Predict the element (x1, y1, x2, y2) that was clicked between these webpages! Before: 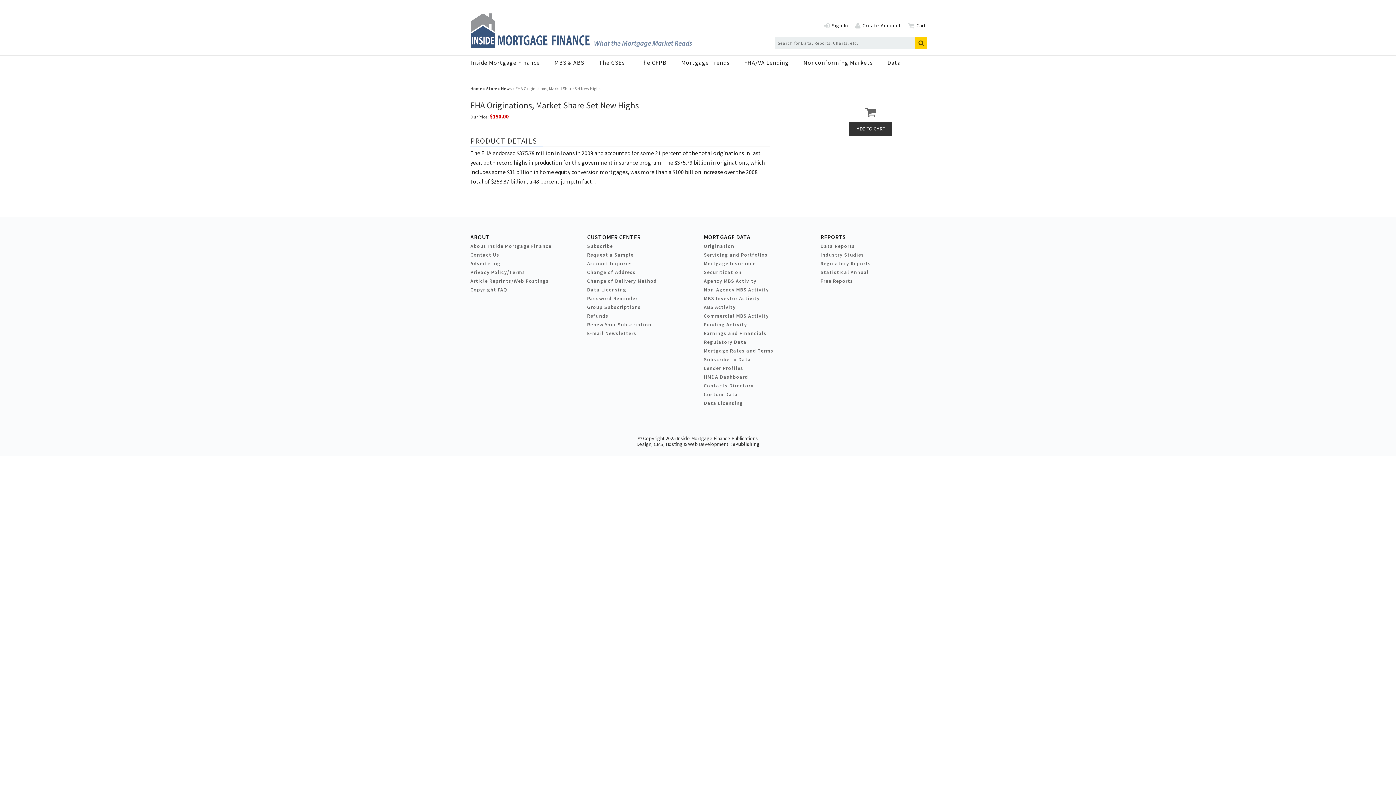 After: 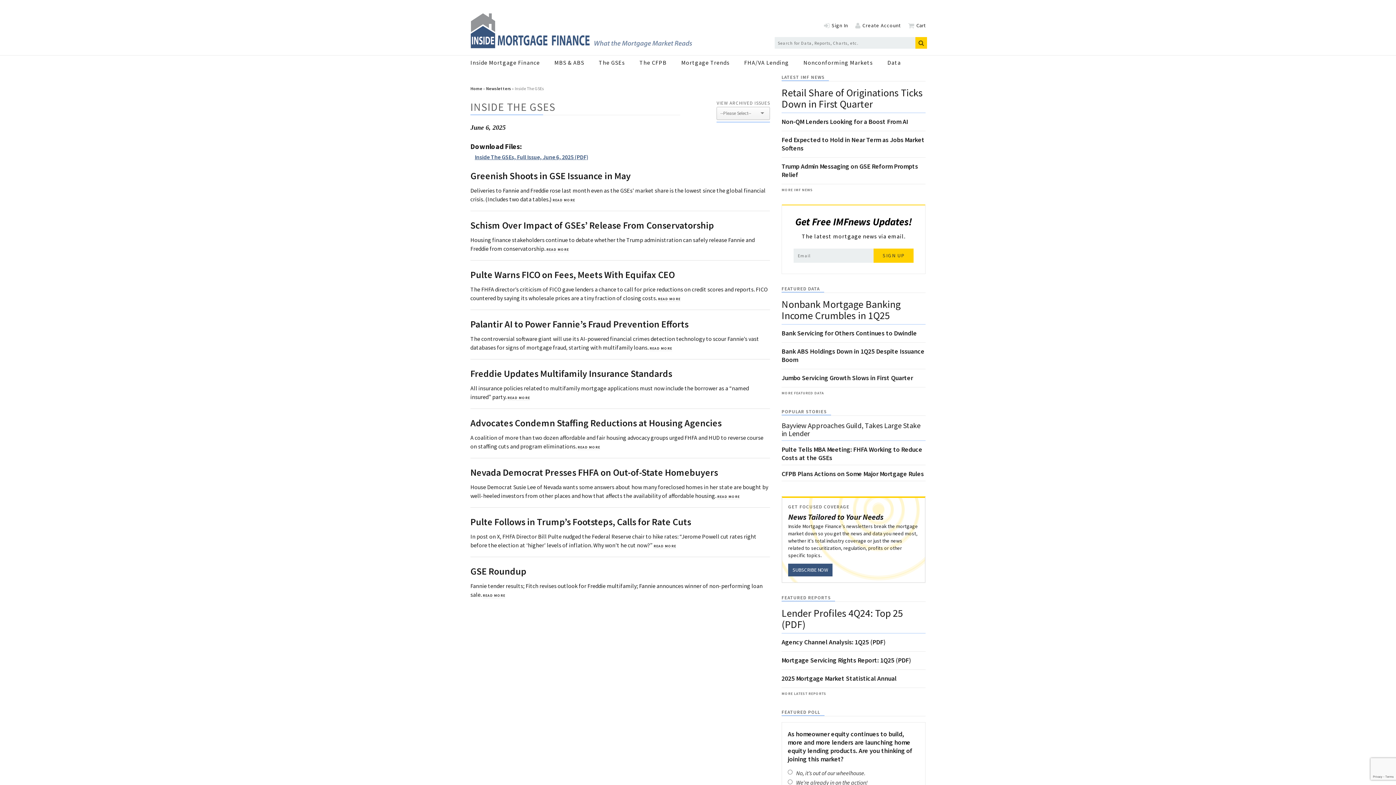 Action: bbox: (598, 56, 639, 69) label: The GSEs